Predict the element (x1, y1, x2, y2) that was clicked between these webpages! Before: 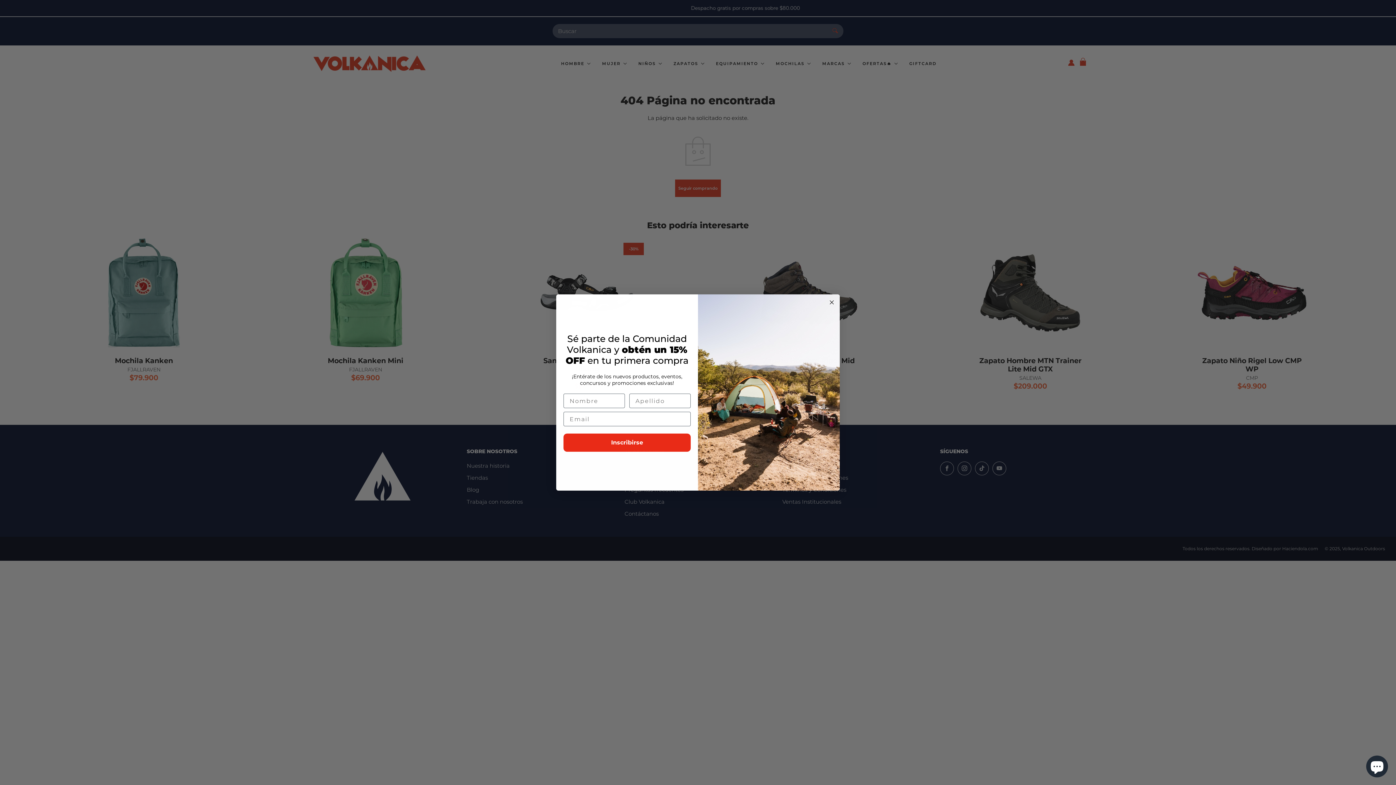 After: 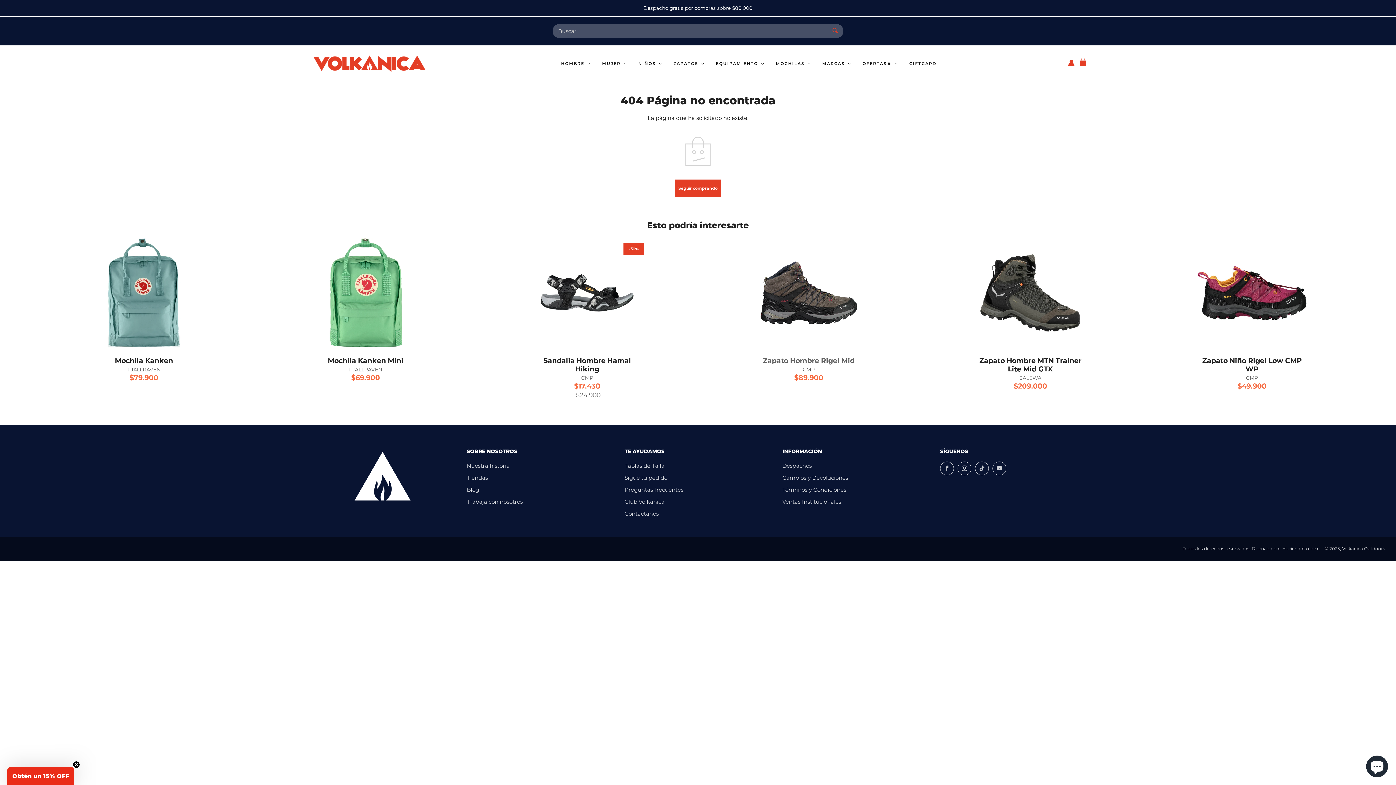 Action: label: Close dialog bbox: (827, 298, 836, 306)